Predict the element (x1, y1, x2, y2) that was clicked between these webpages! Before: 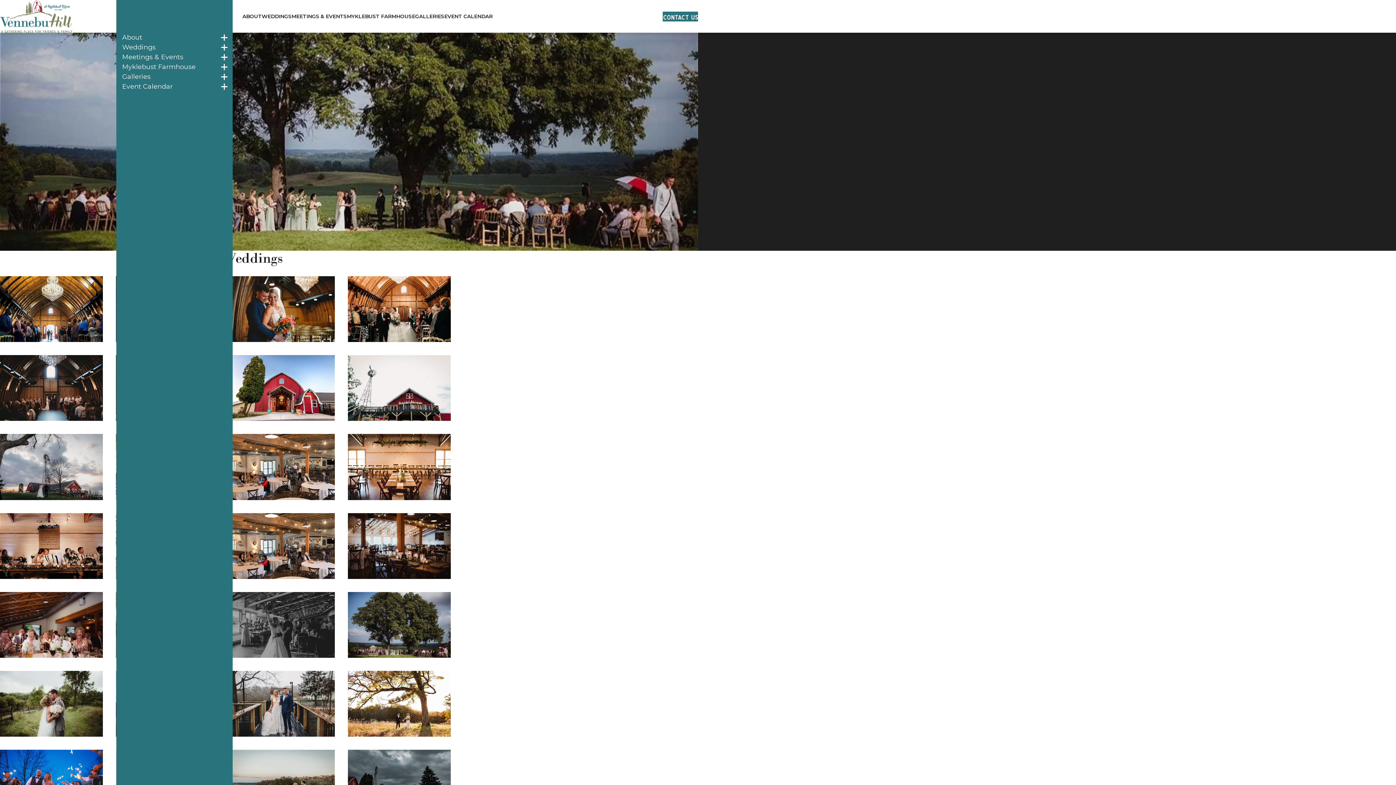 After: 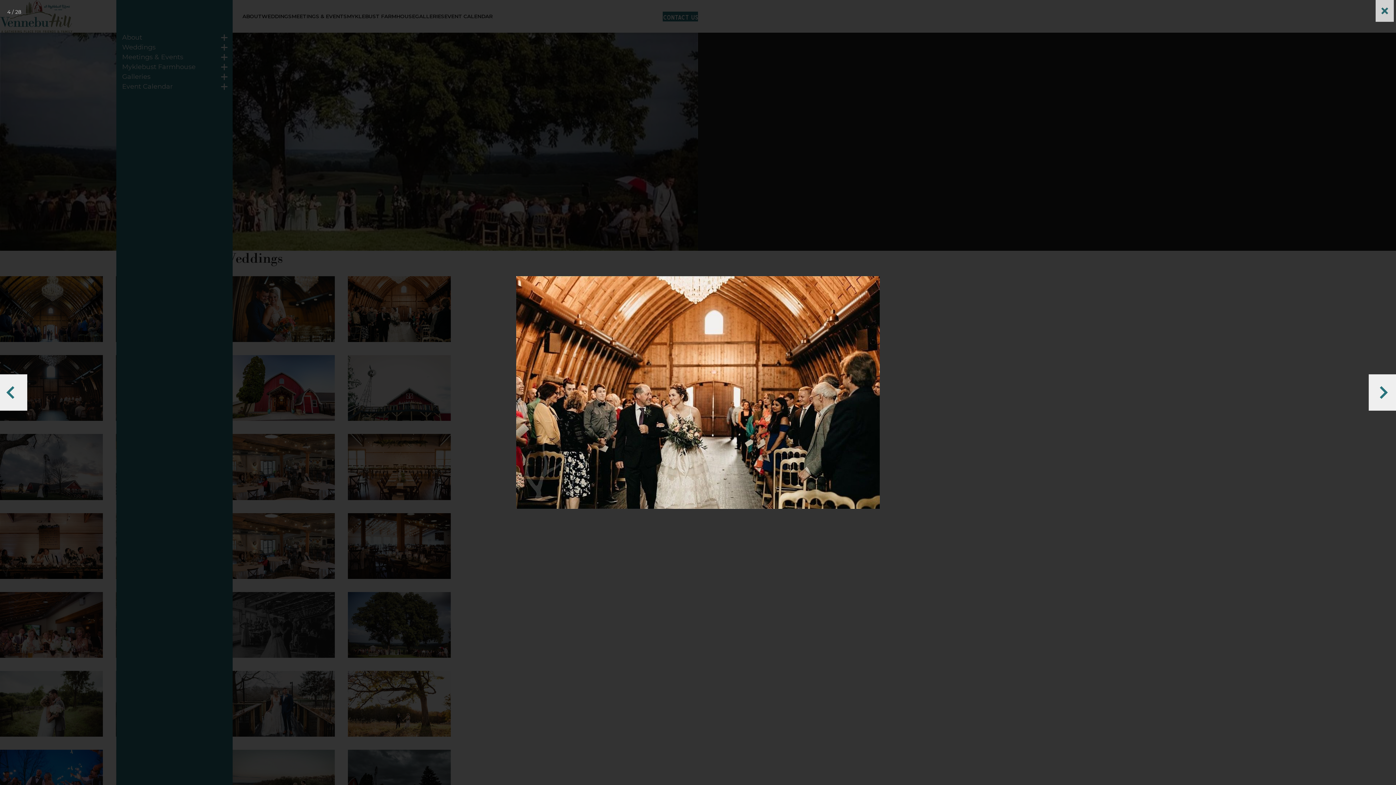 Action: bbox: (348, 276, 450, 342)